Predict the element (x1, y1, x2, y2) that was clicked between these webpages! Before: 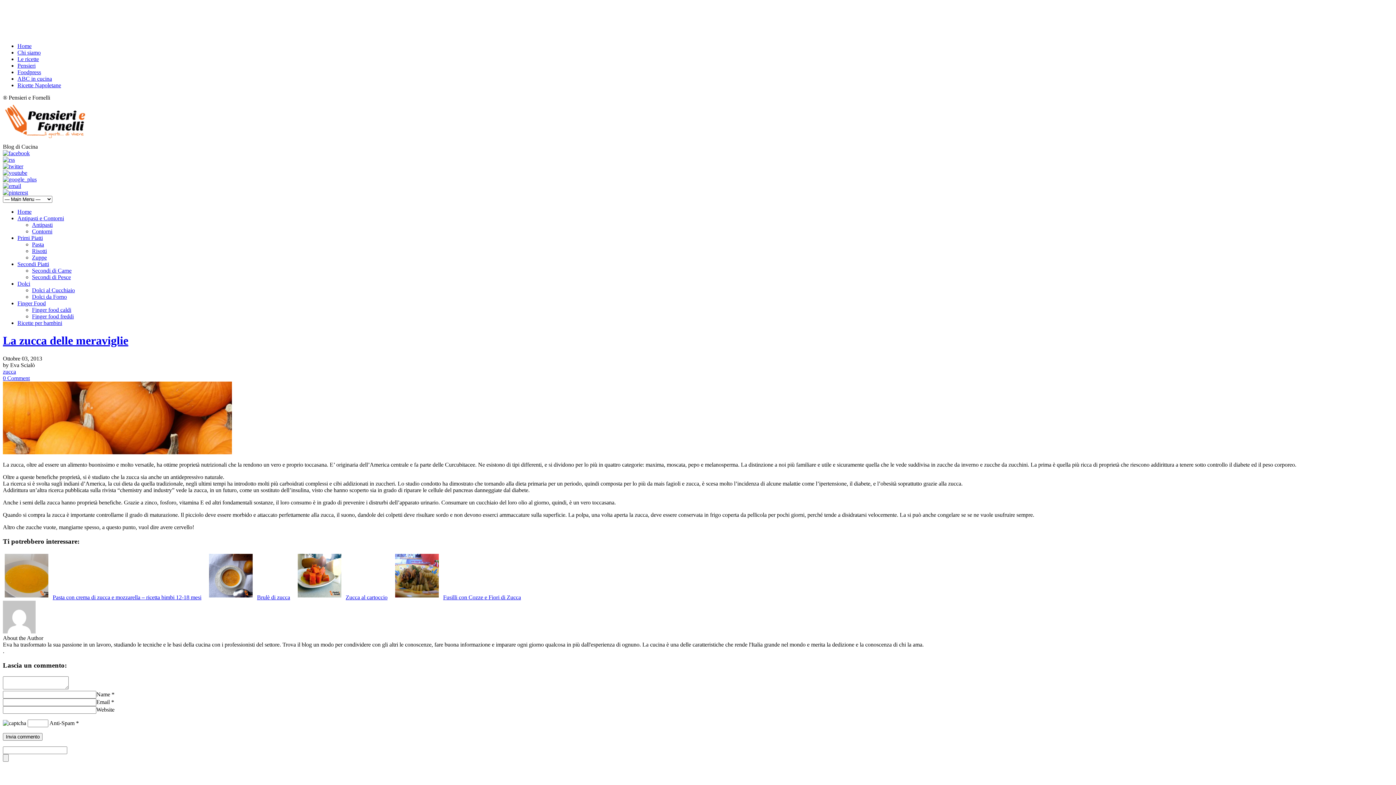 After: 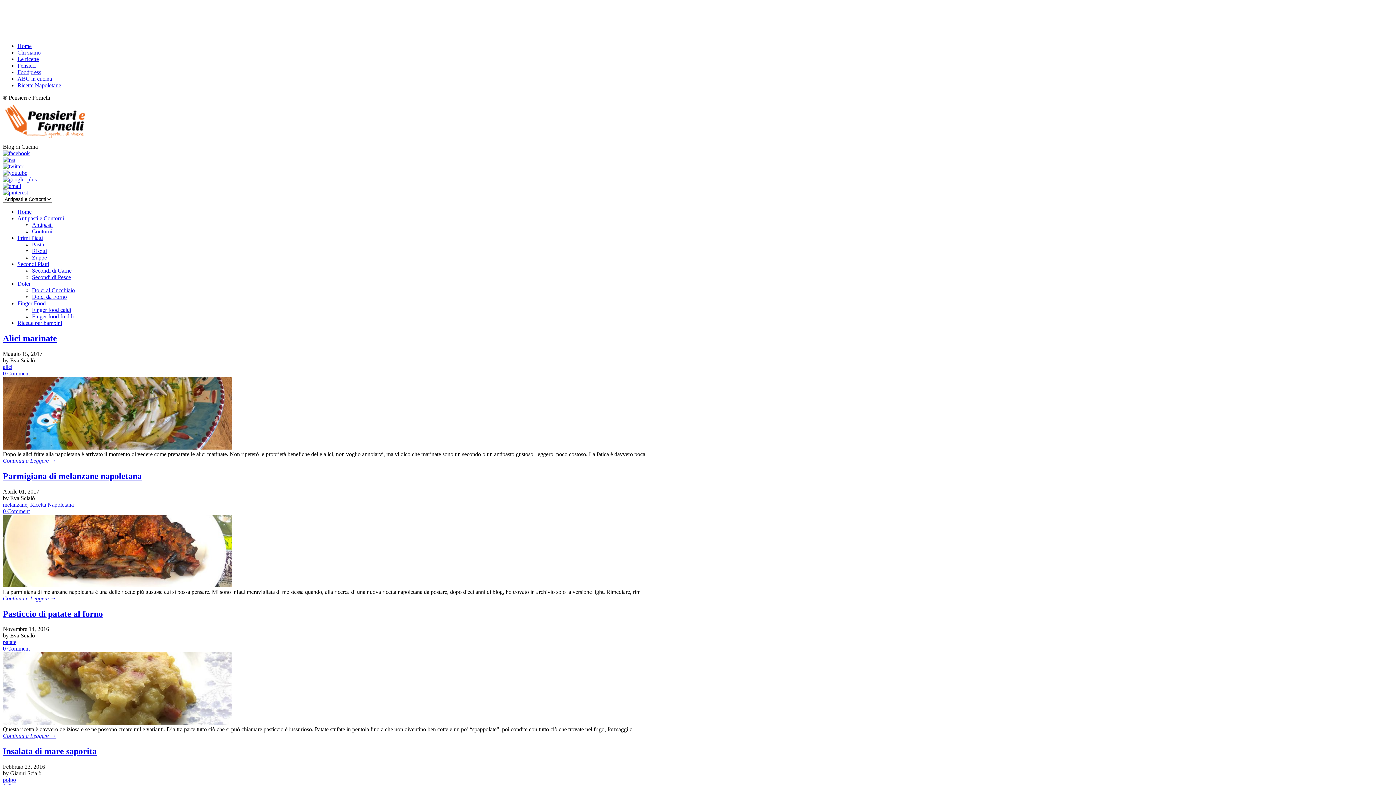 Action: label: Antipasti e Contorni bbox: (17, 215, 64, 221)